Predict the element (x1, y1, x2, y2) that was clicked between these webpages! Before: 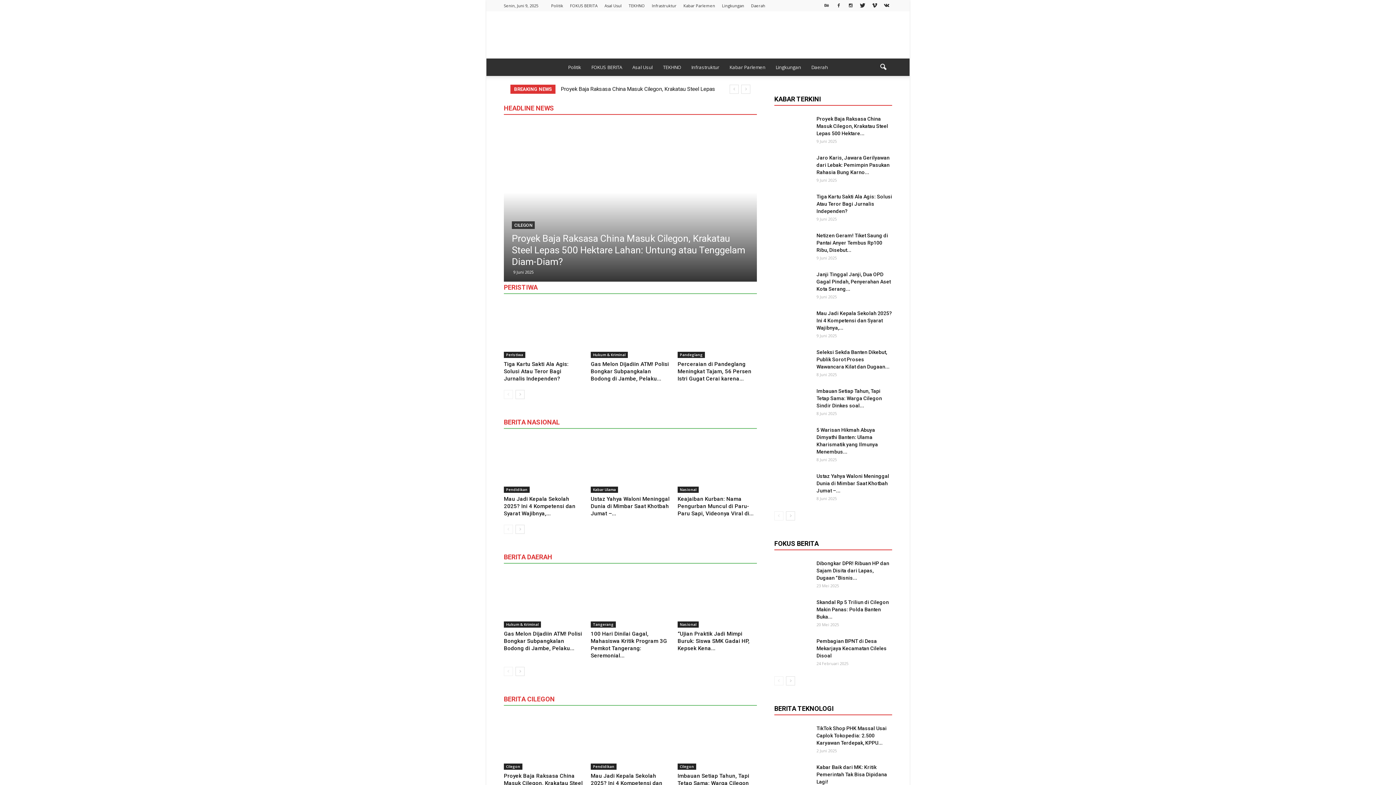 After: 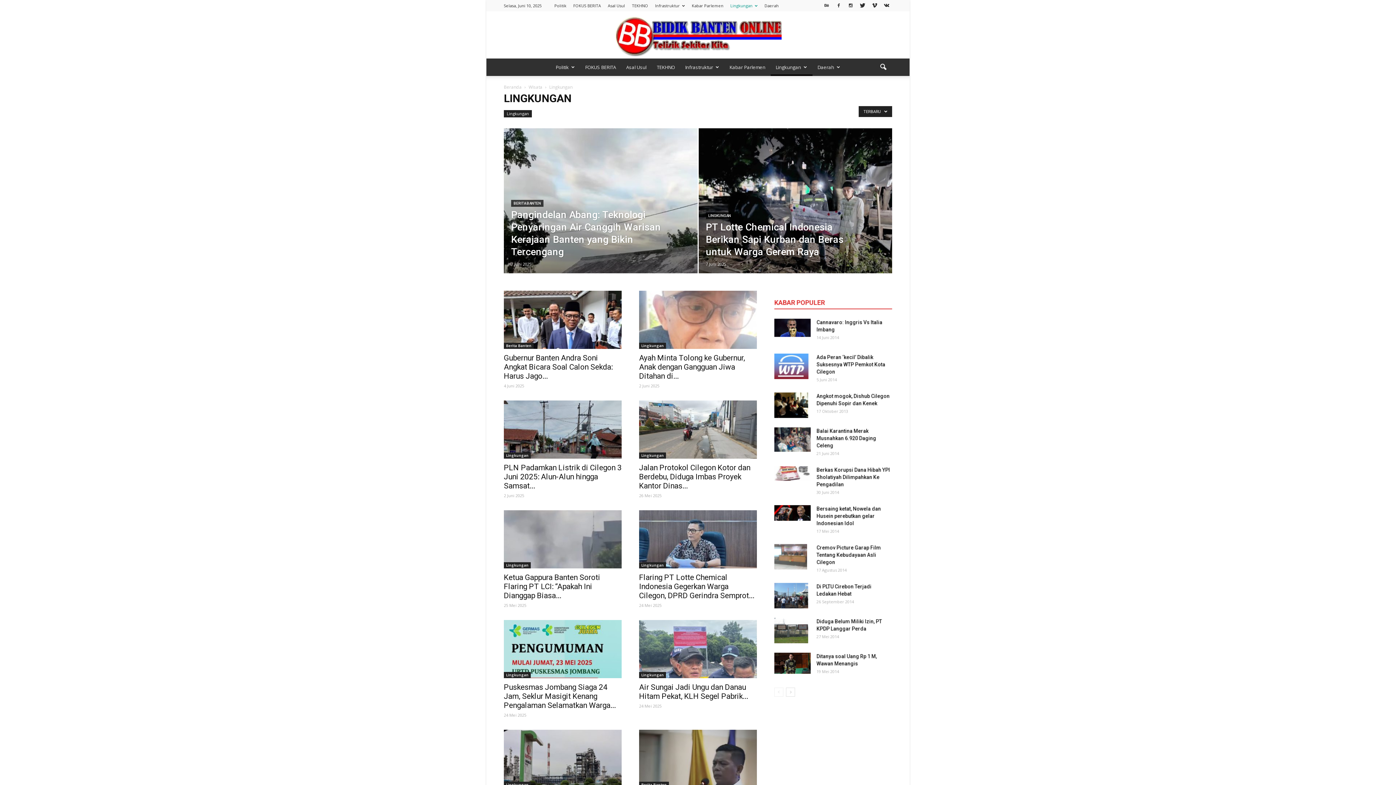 Action: label: Lingkungan bbox: (770, 58, 806, 76)